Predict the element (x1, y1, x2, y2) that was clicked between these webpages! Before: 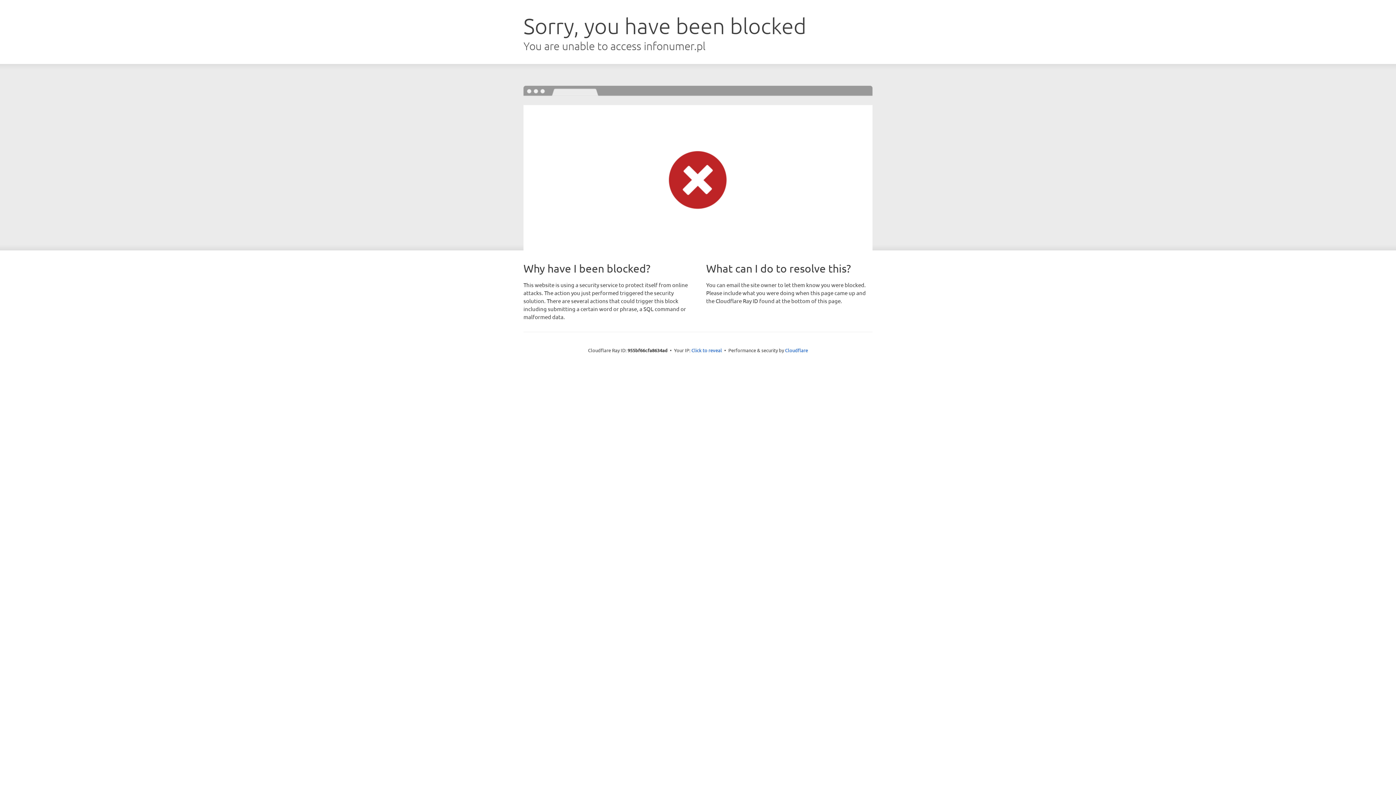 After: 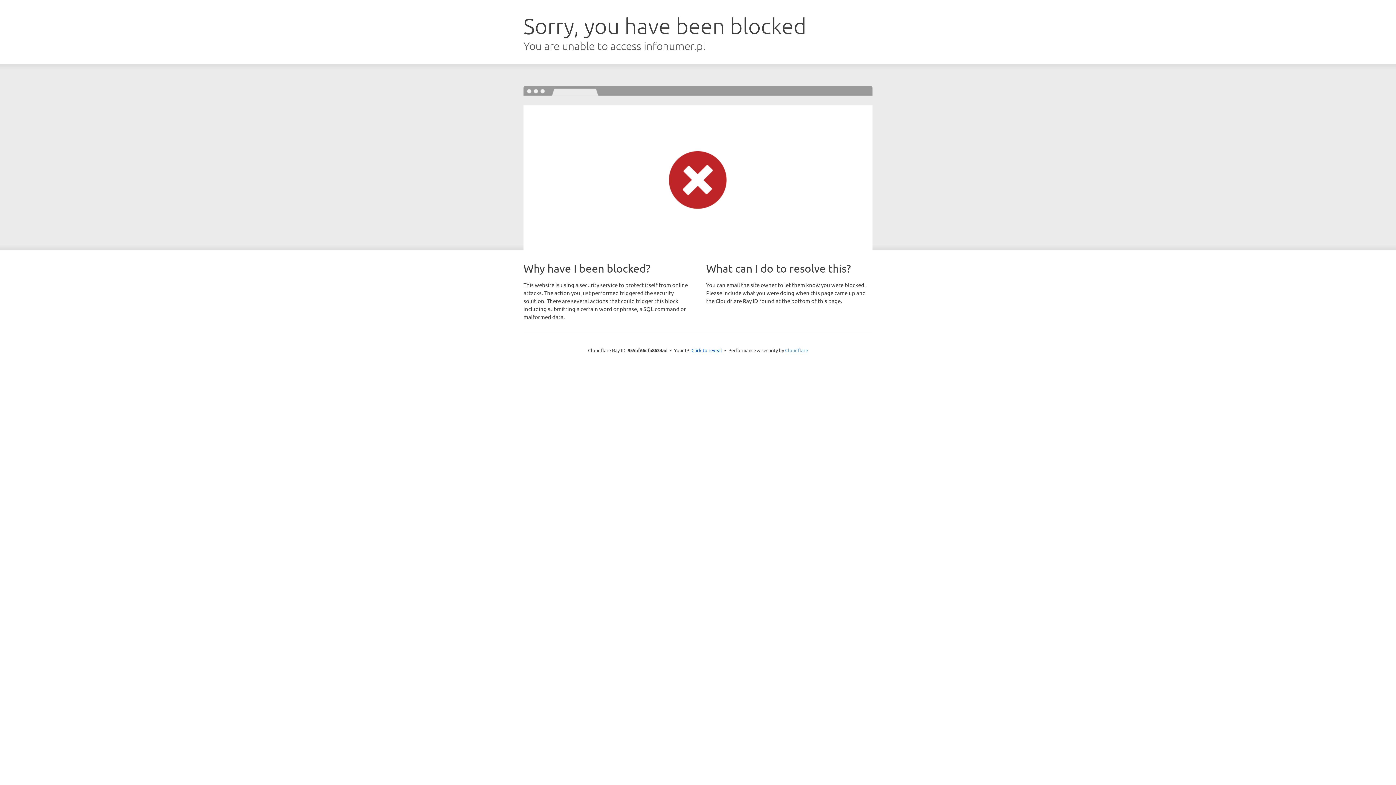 Action: bbox: (785, 347, 808, 353) label: Cloudflare